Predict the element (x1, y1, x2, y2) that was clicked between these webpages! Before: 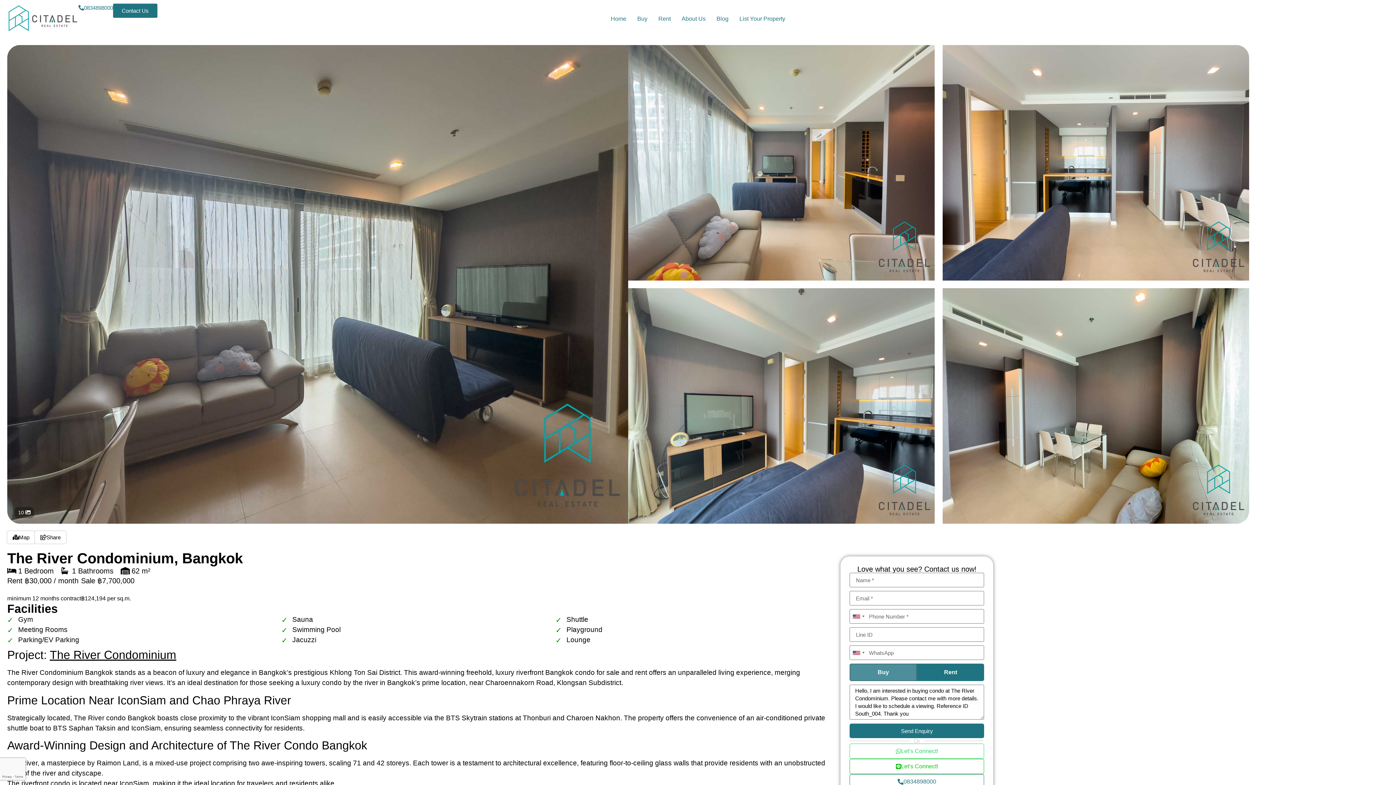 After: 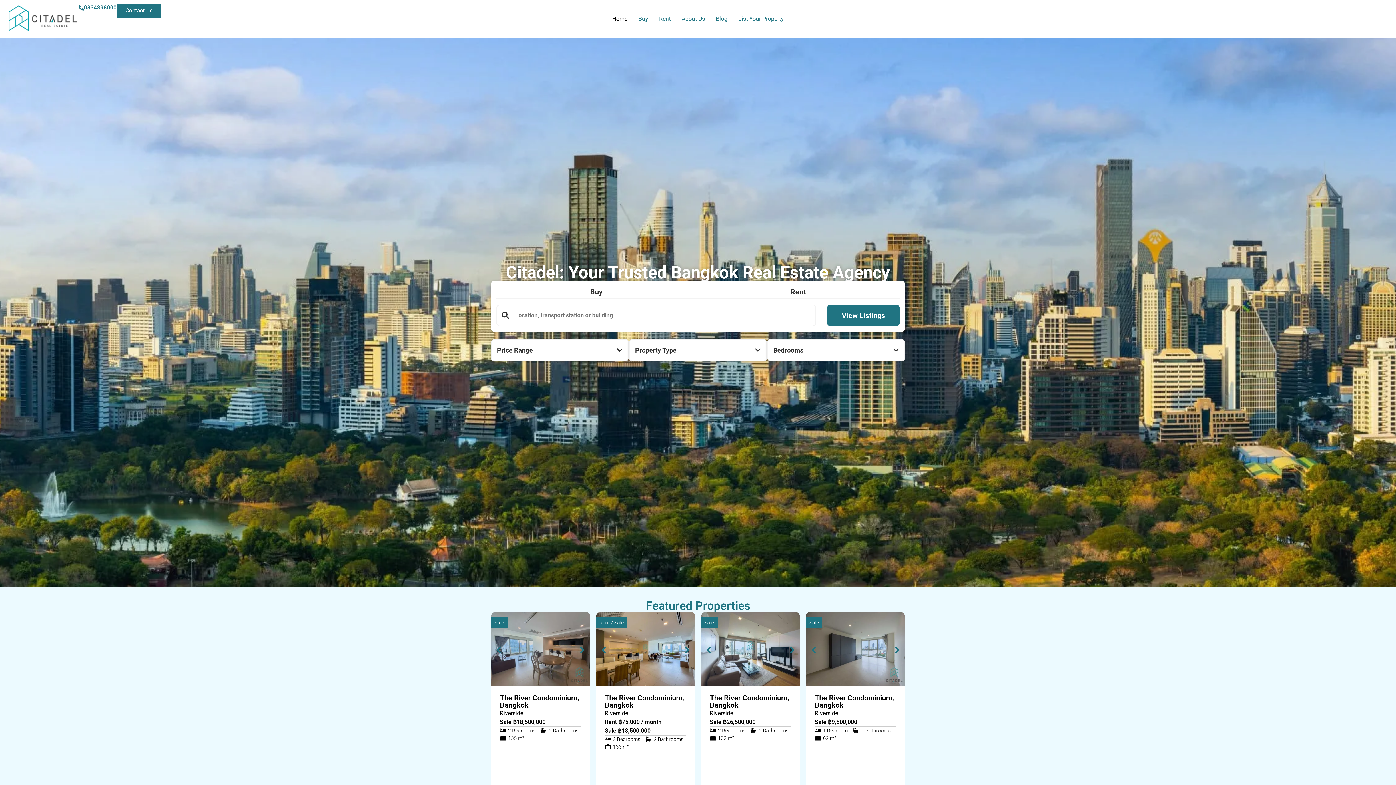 Action: bbox: (3, 3, 78, 34)